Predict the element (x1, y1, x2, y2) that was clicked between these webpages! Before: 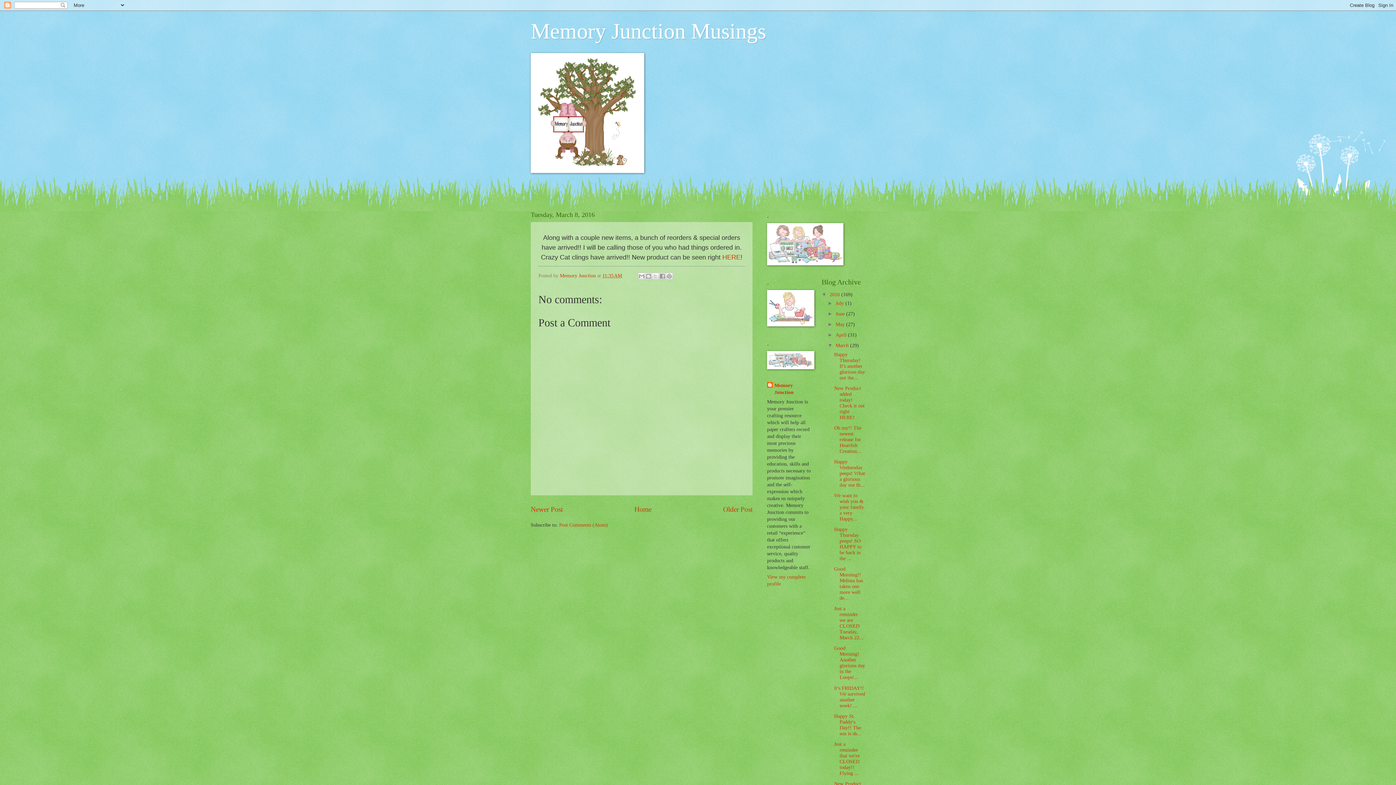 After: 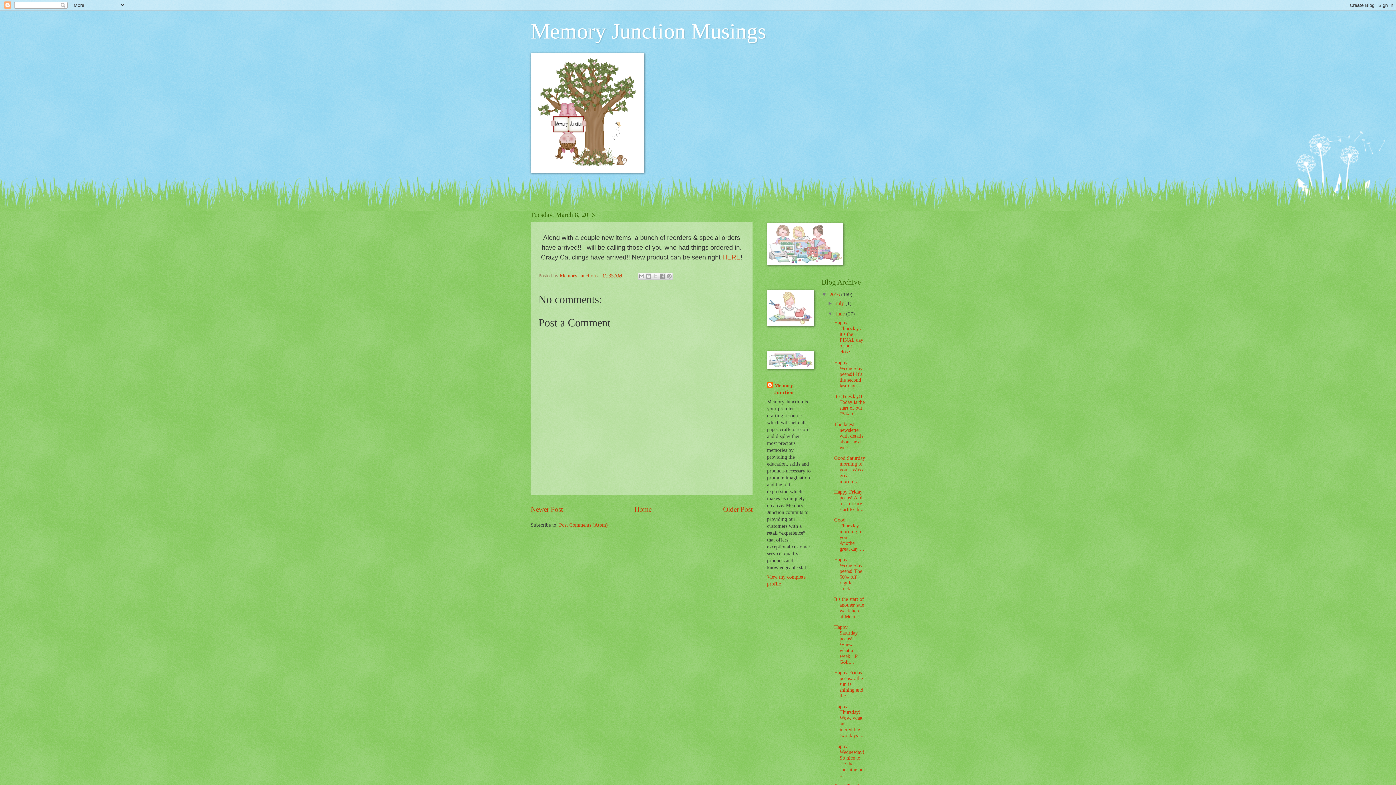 Action: bbox: (827, 311, 835, 316) label: ►  